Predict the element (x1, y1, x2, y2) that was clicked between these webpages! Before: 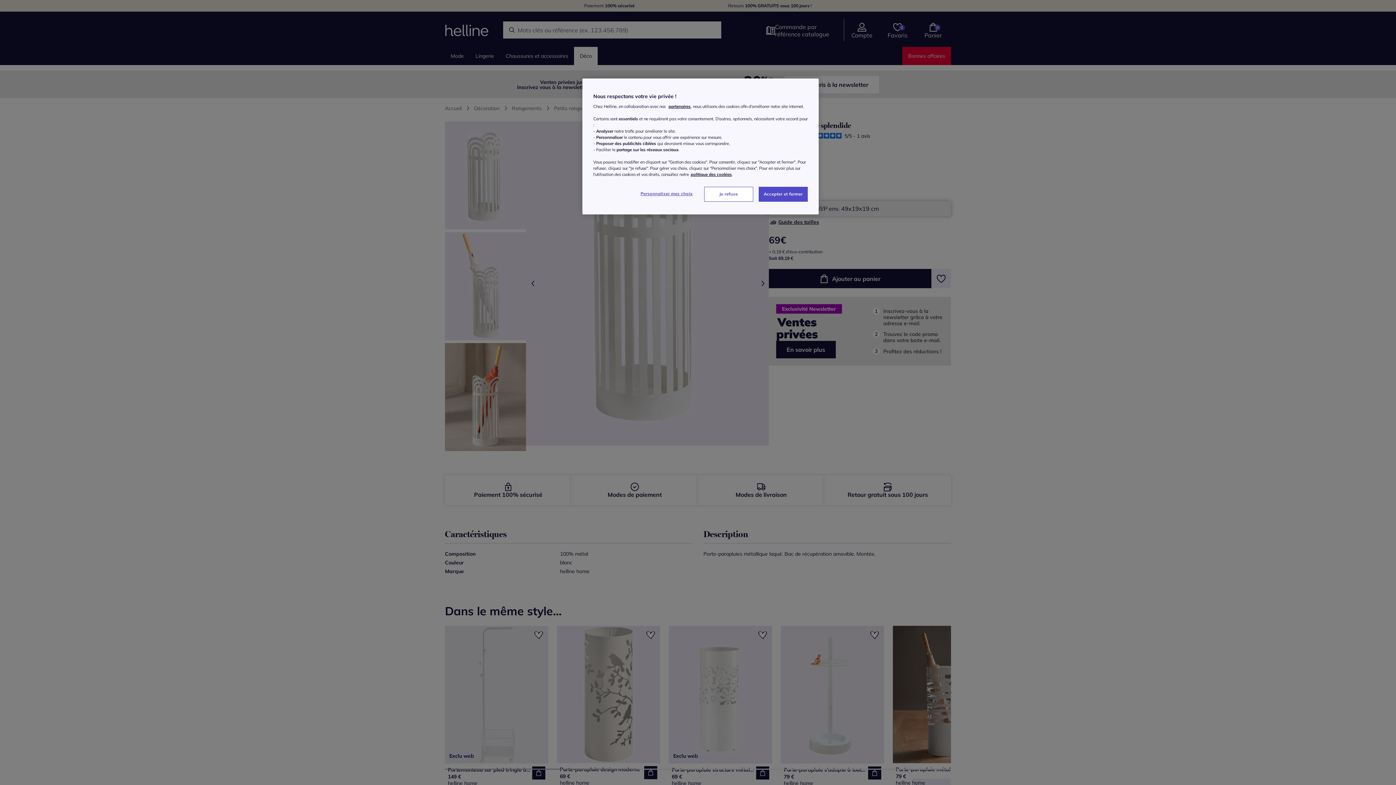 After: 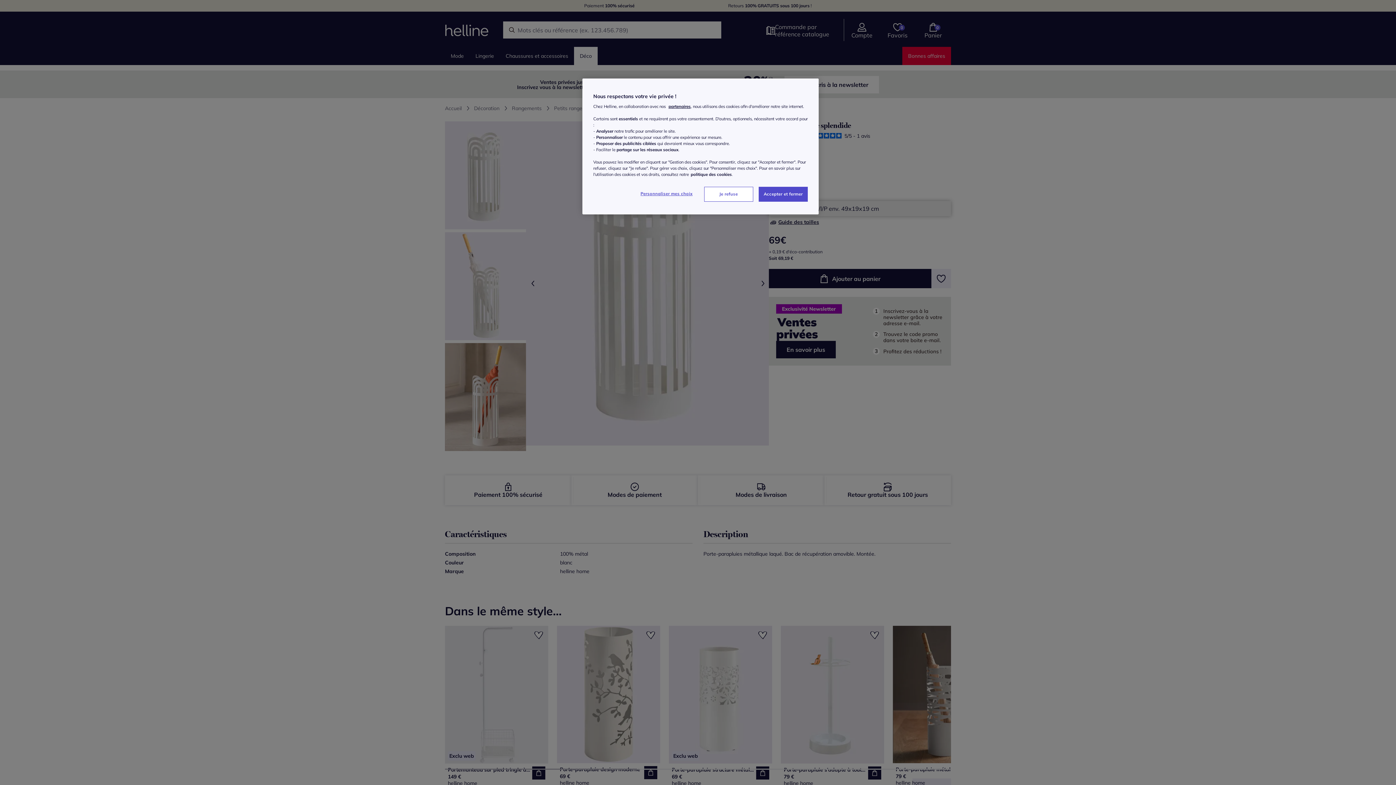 Action: bbox: (690, 172, 732, 177) label: politique des cookies